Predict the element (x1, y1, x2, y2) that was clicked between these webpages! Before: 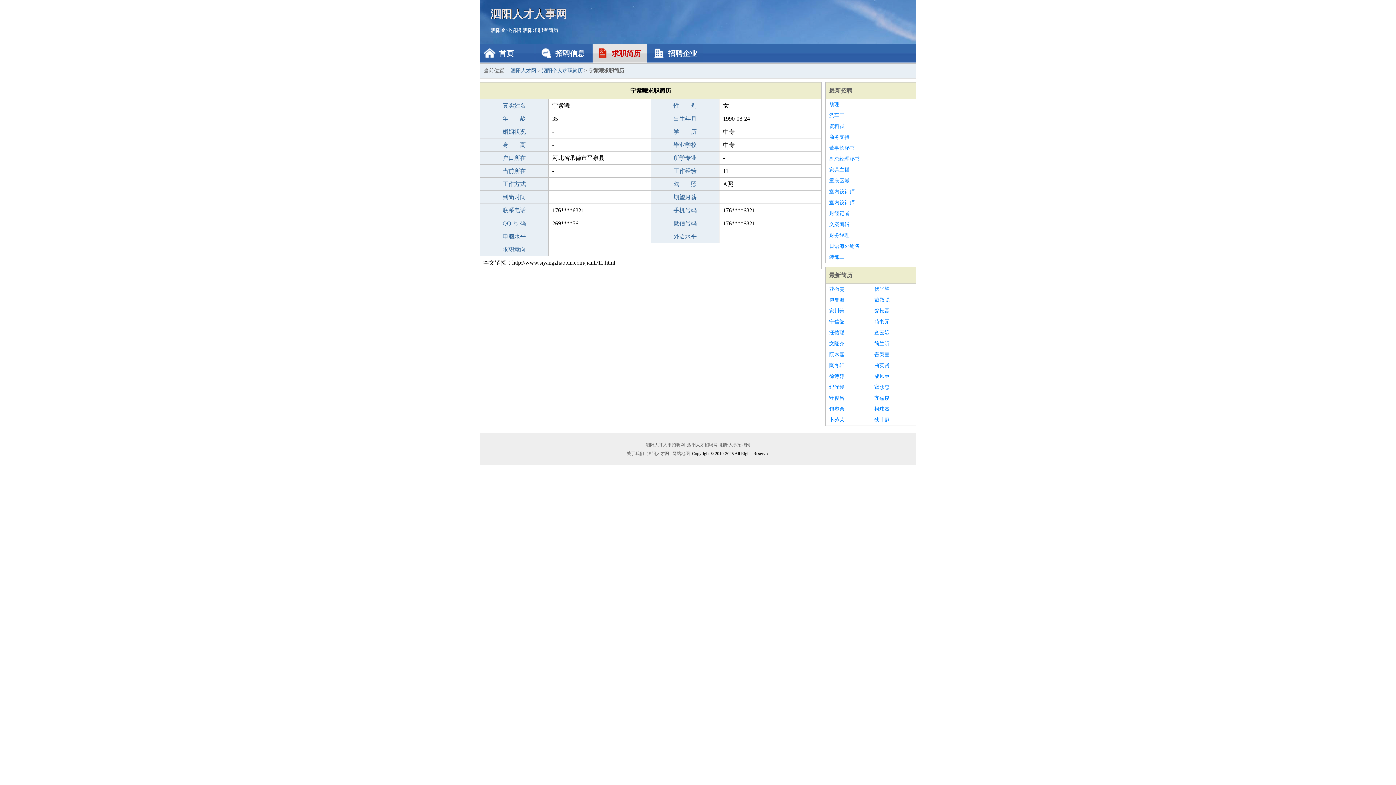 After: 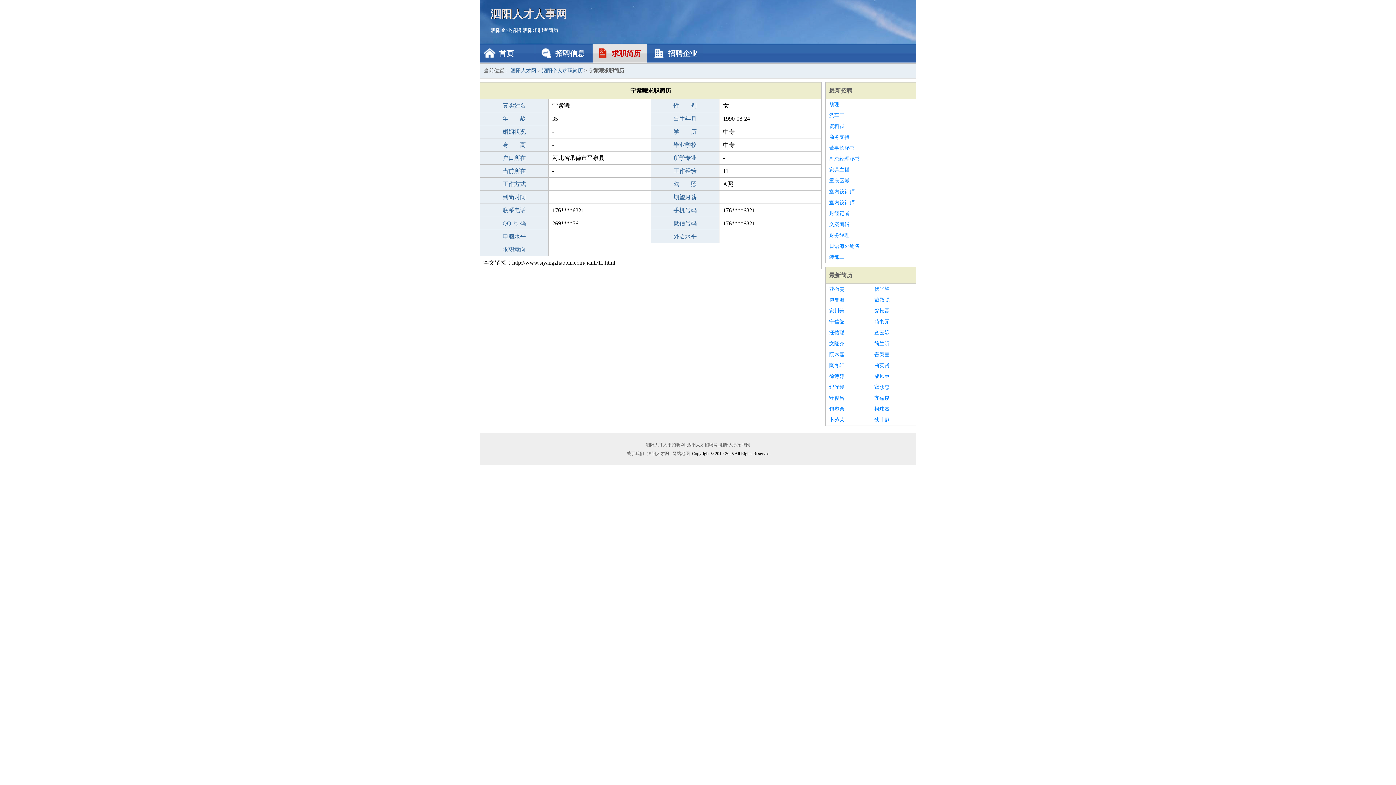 Action: bbox: (829, 164, 912, 175) label: 家具主播